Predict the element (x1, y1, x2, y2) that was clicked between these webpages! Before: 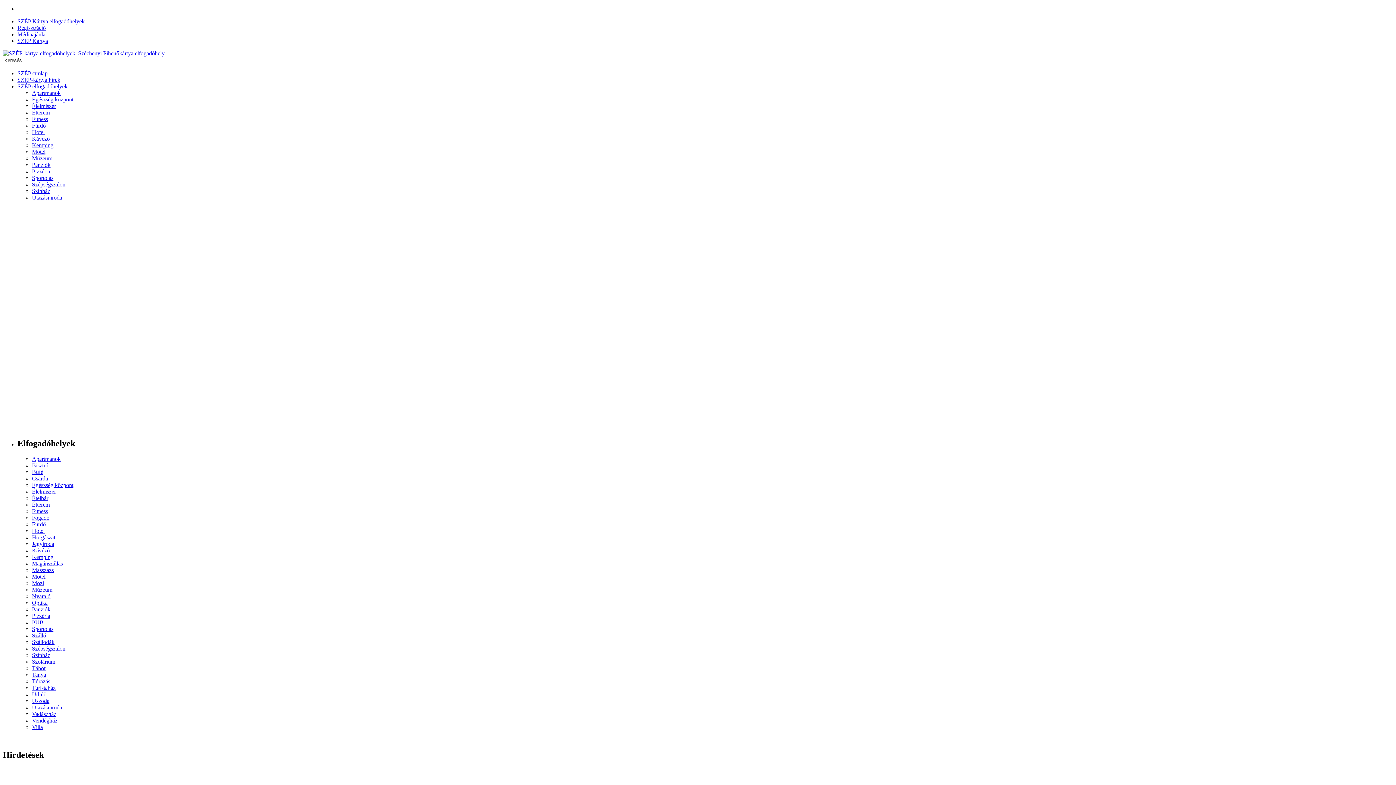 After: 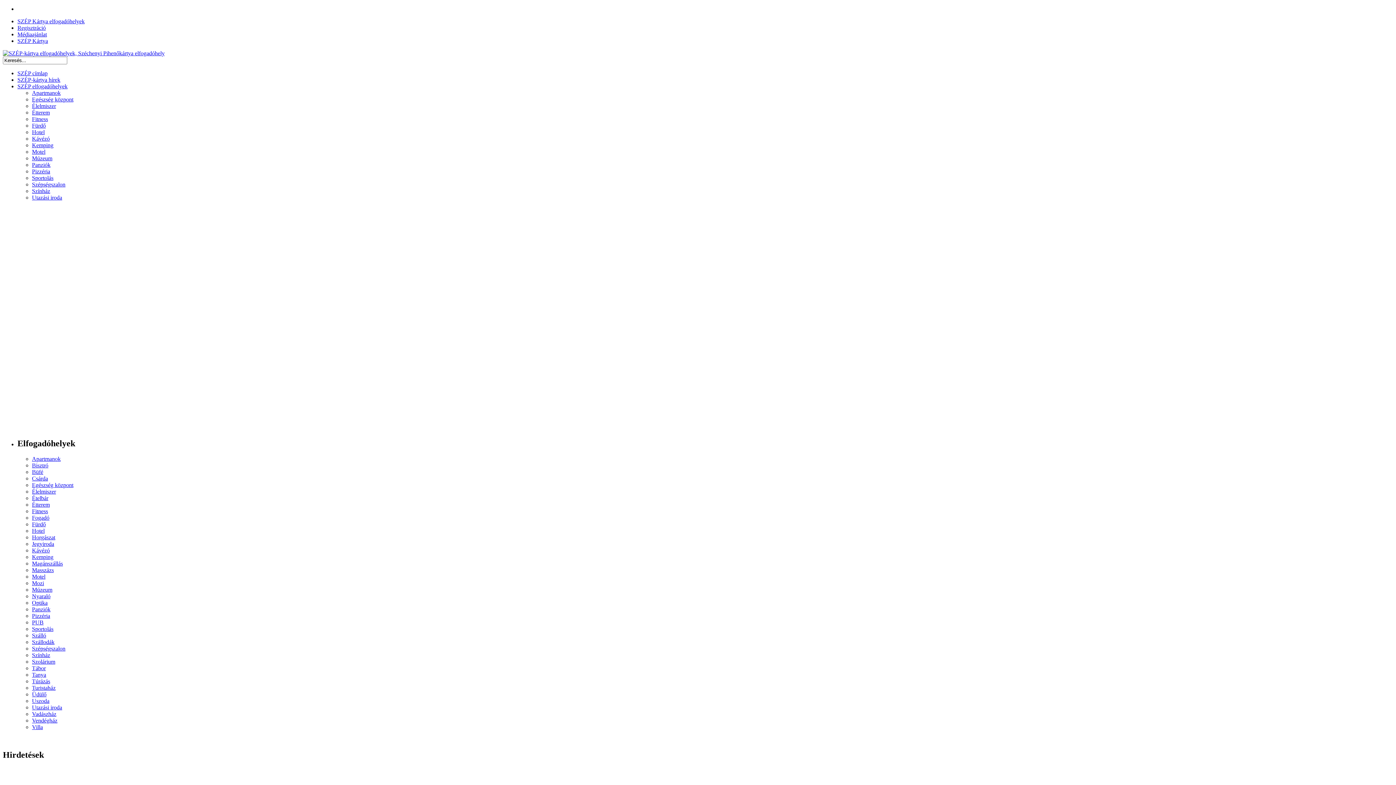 Action: bbox: (32, 168, 50, 174) label: Pizzéria